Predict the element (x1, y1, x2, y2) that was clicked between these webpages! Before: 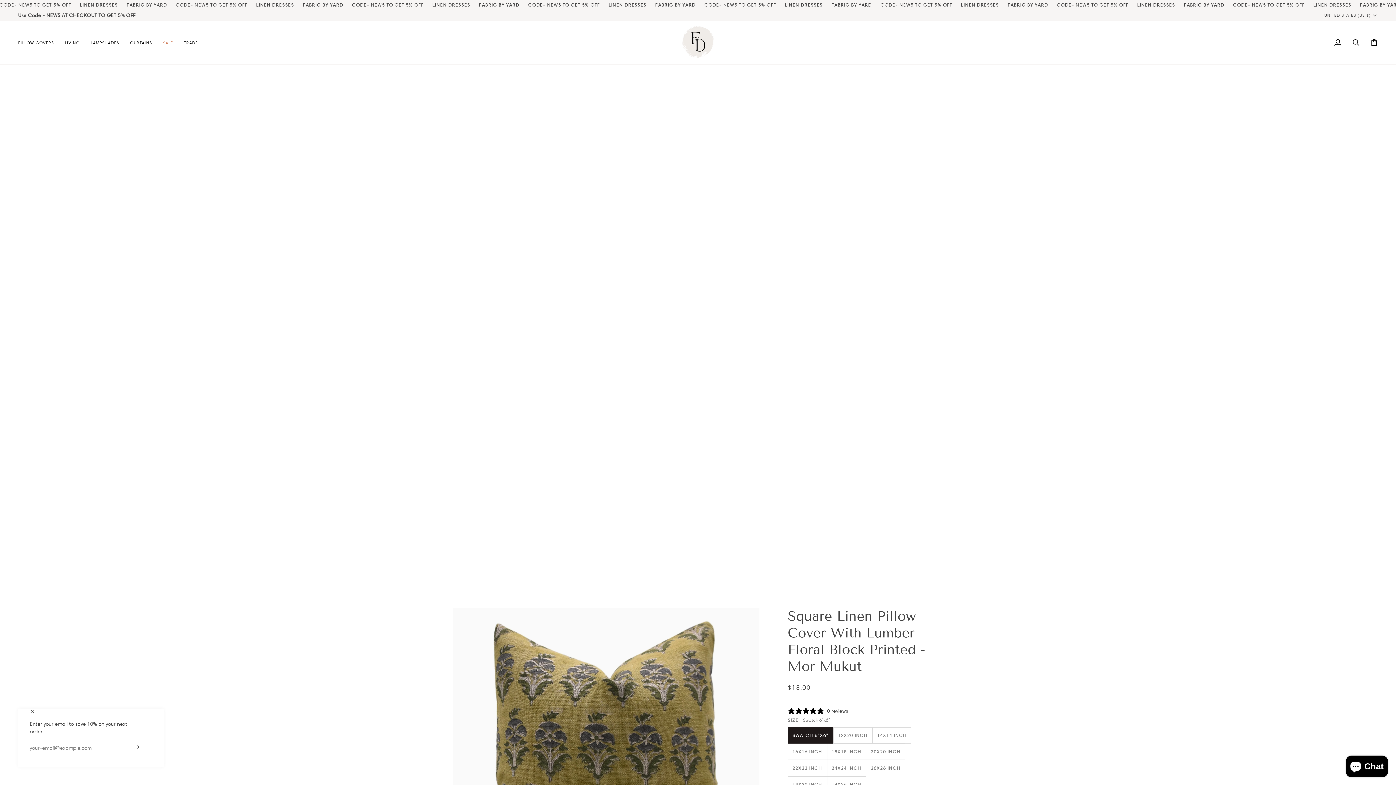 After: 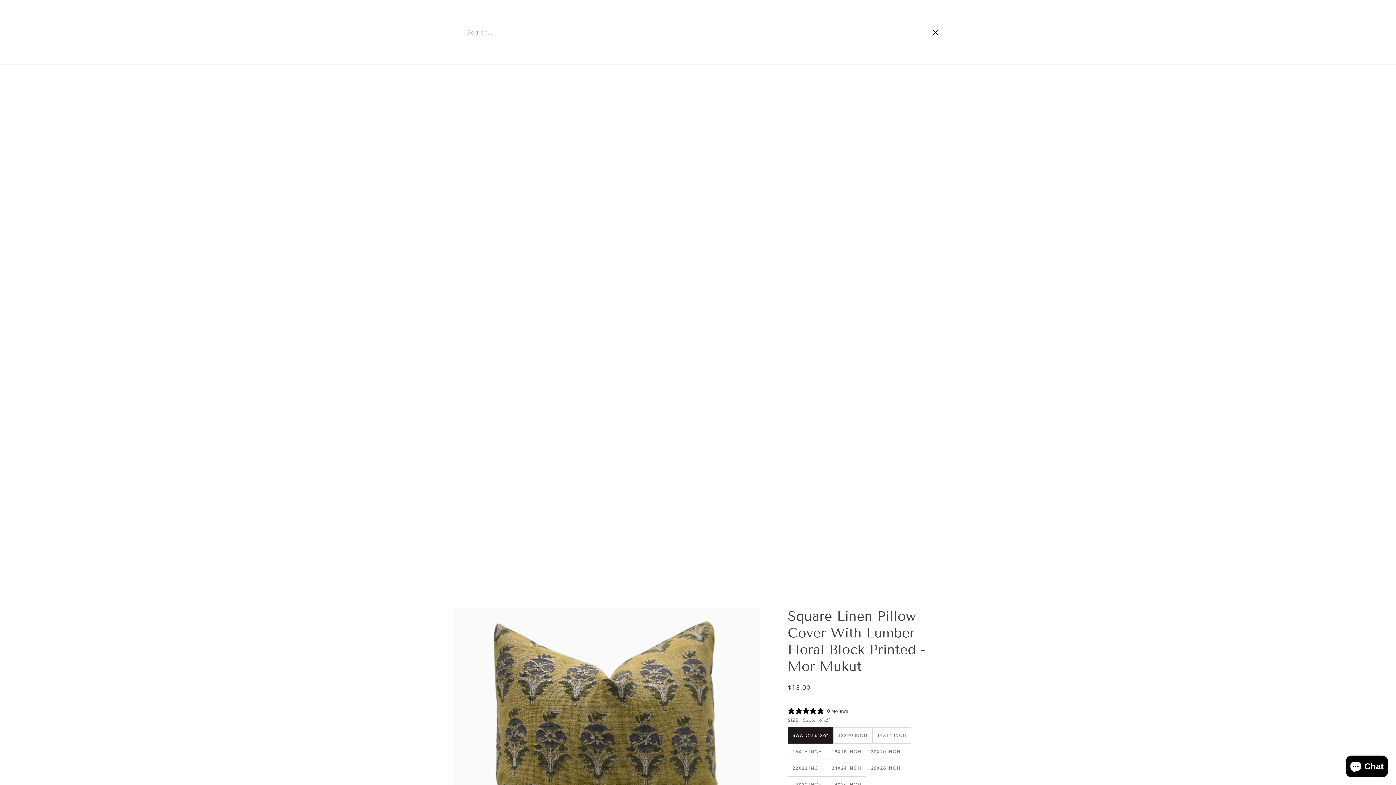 Action: bbox: (1347, 20, 1365, 64) label: Search